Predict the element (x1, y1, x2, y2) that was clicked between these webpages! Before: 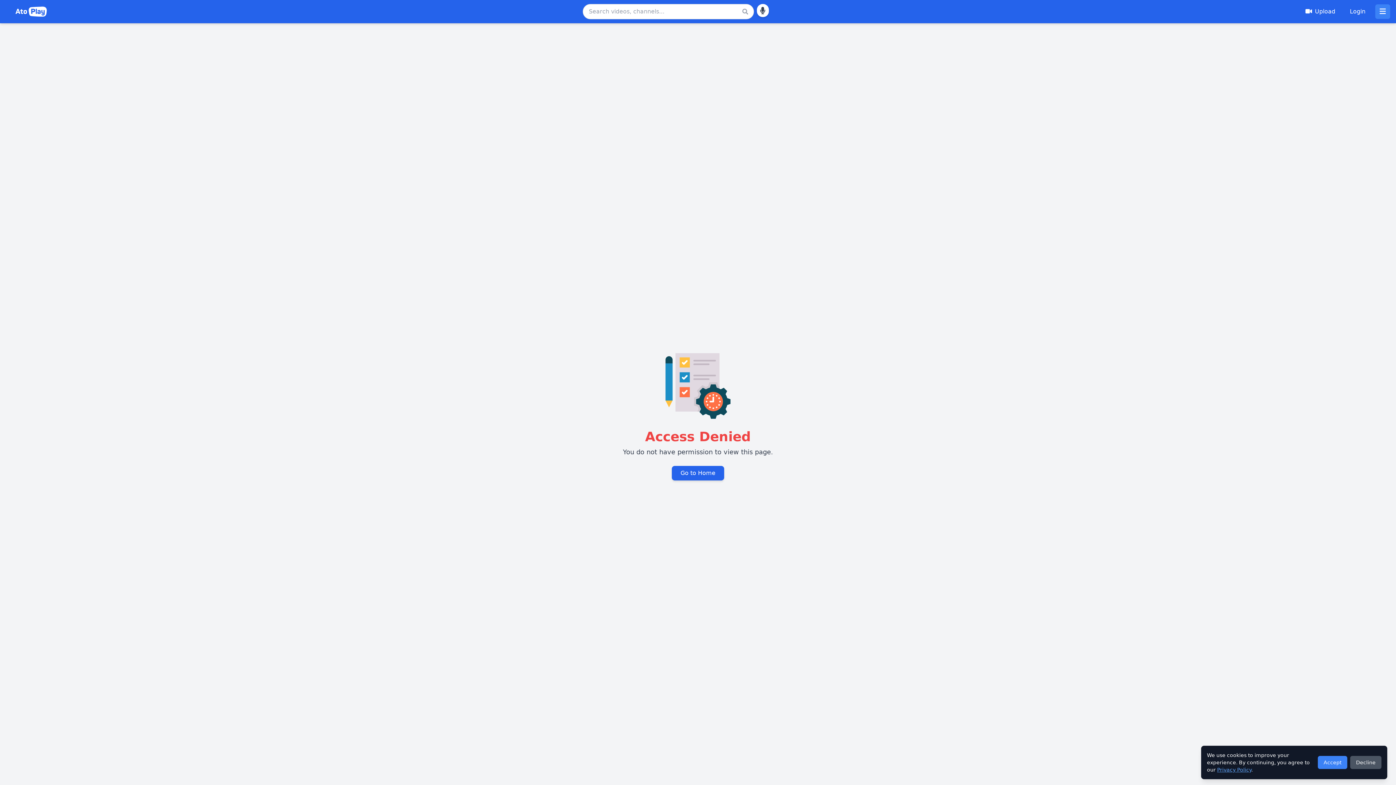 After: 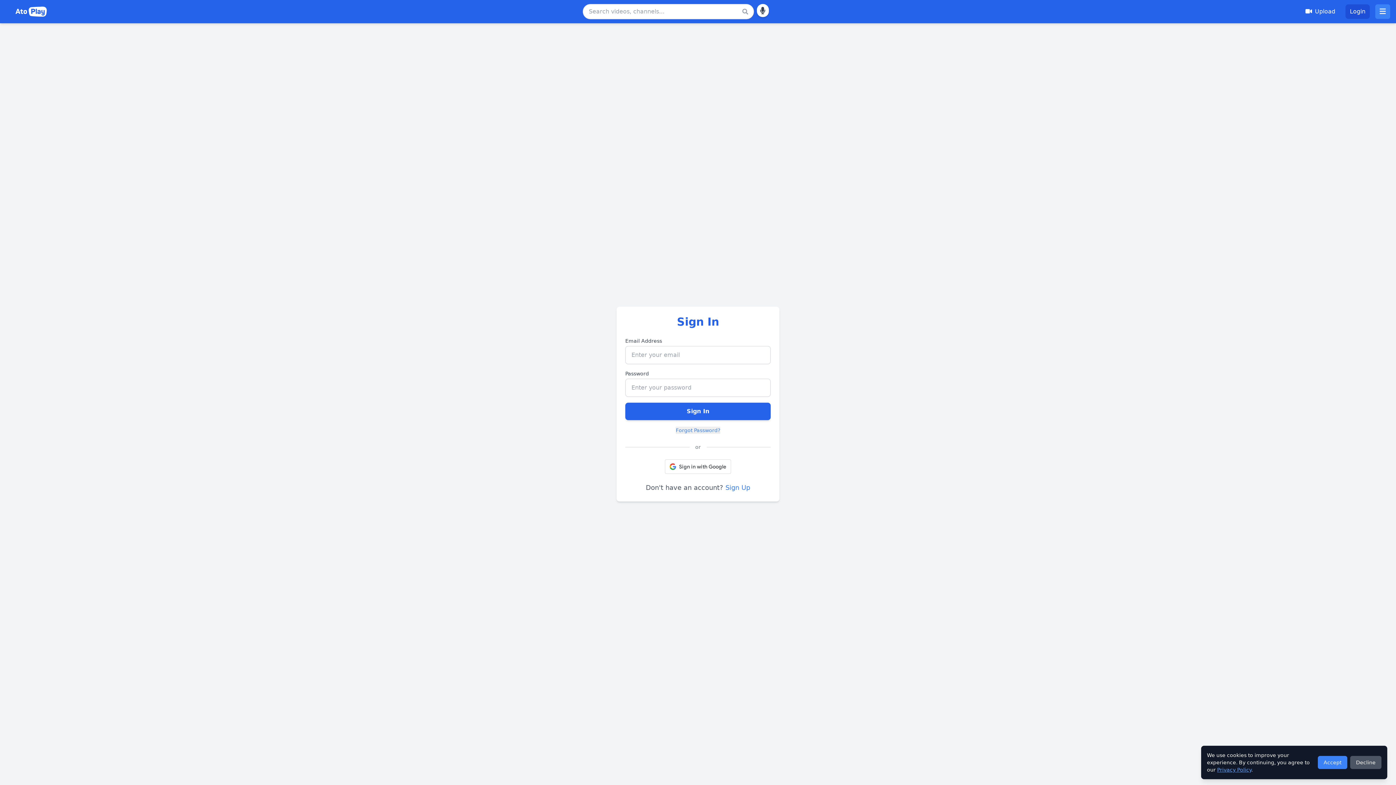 Action: label: Login bbox: (1345, 4, 1370, 18)